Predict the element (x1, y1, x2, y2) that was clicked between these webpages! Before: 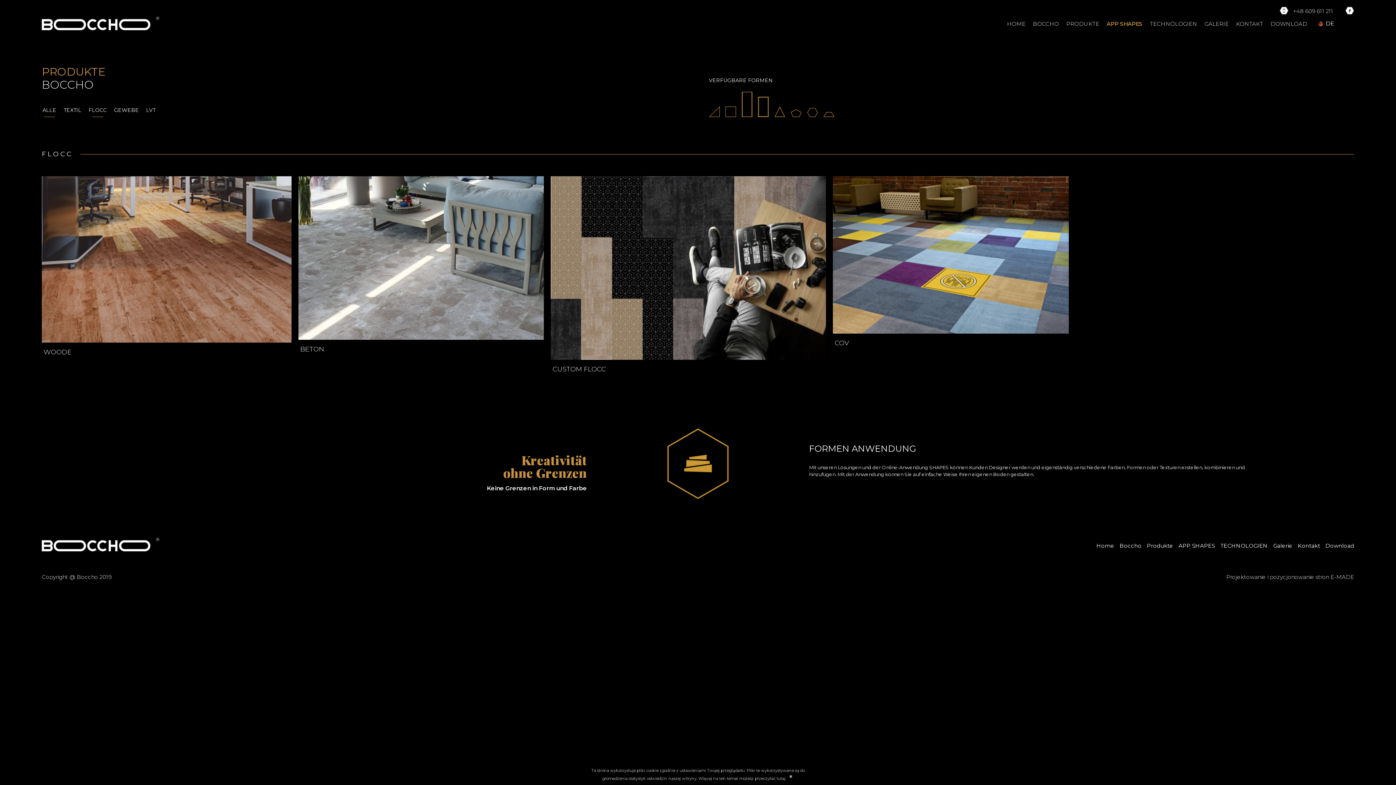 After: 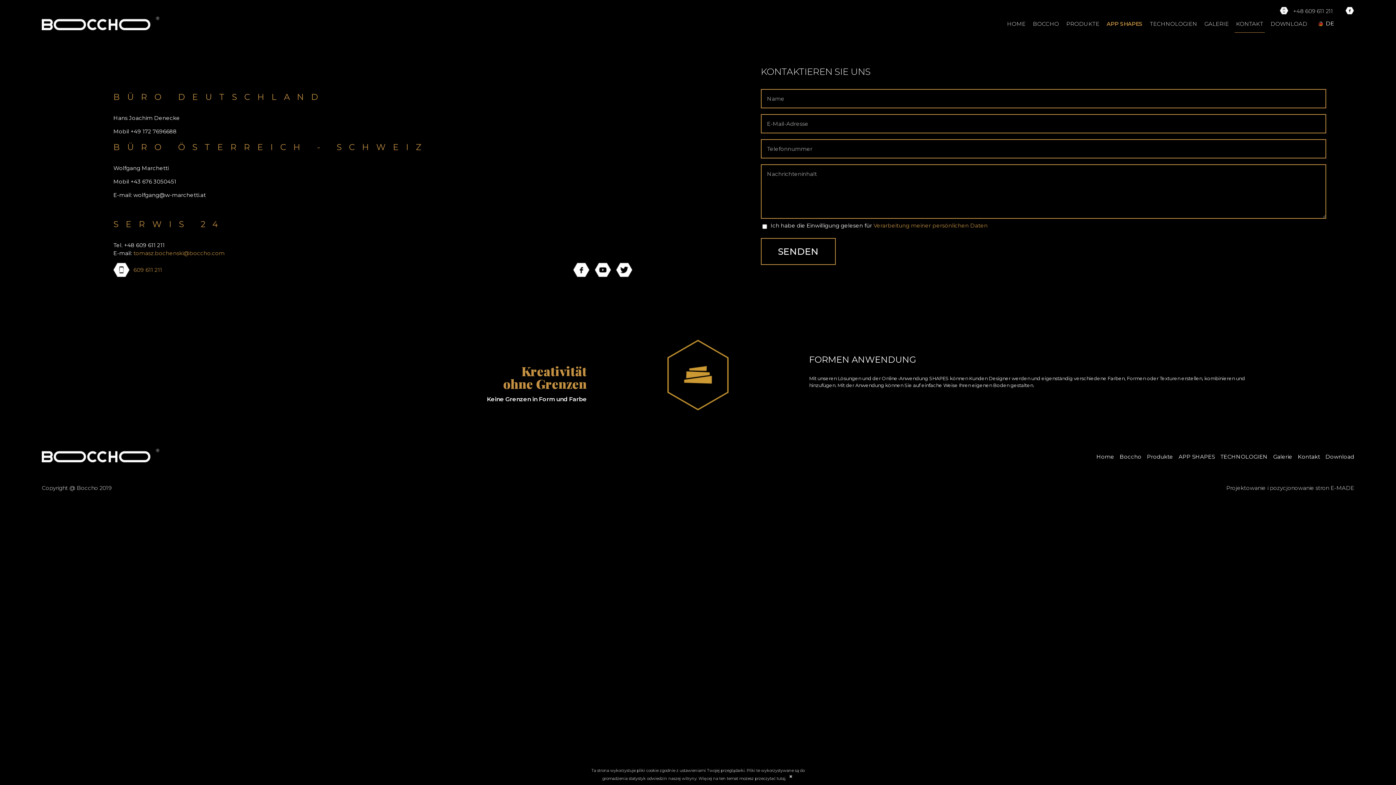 Action: bbox: (1234, 12, 1265, 32) label: KONTAKT